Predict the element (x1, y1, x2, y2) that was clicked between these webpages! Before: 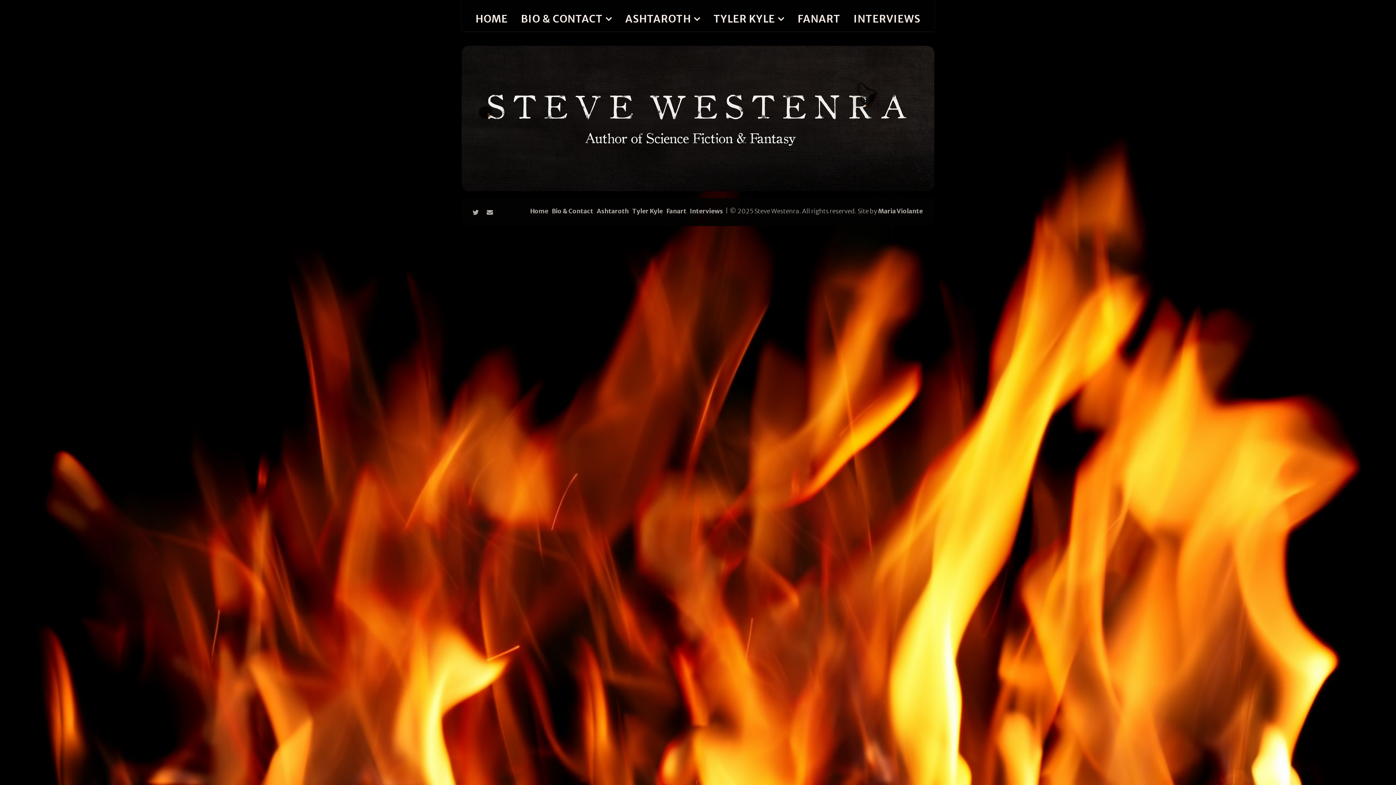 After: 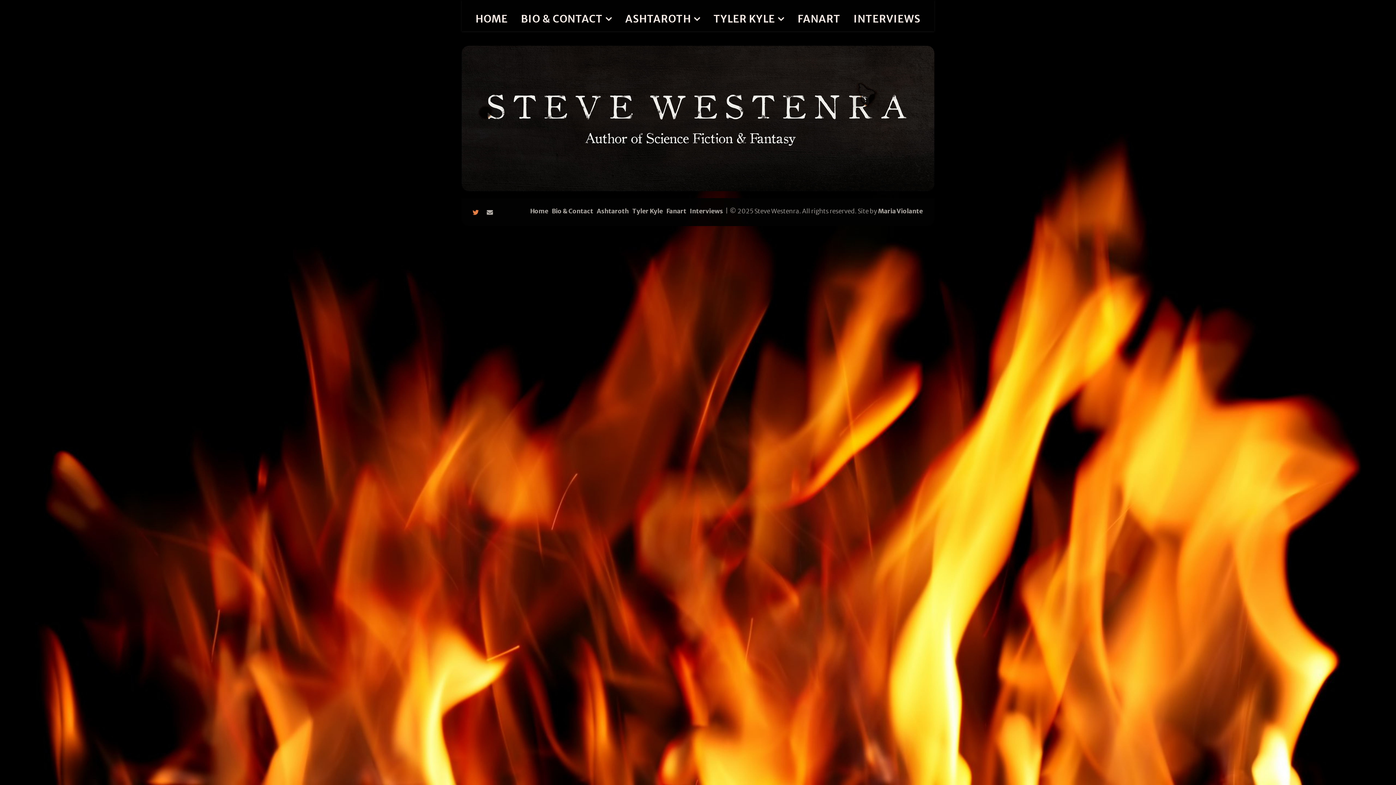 Action: label:   bbox: (472, 208, 480, 216)